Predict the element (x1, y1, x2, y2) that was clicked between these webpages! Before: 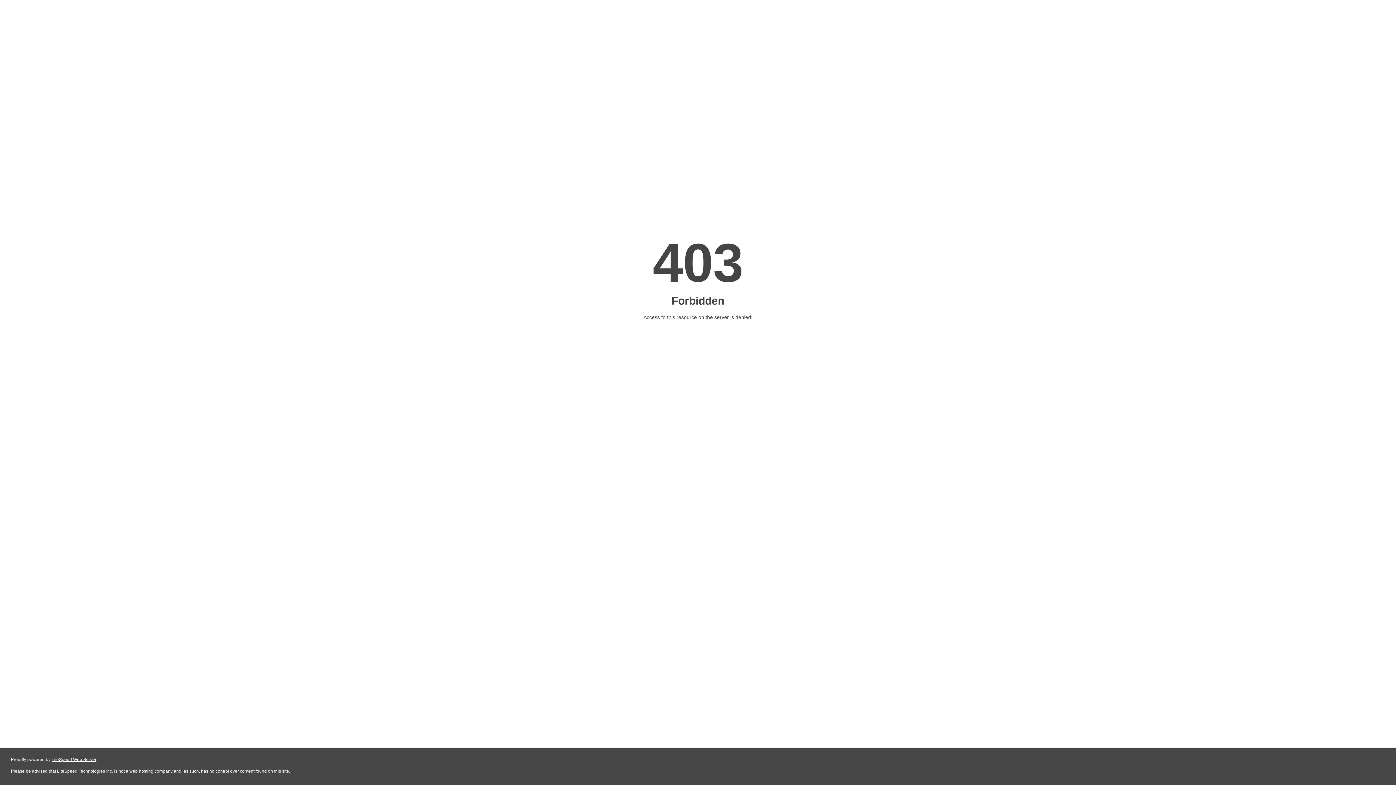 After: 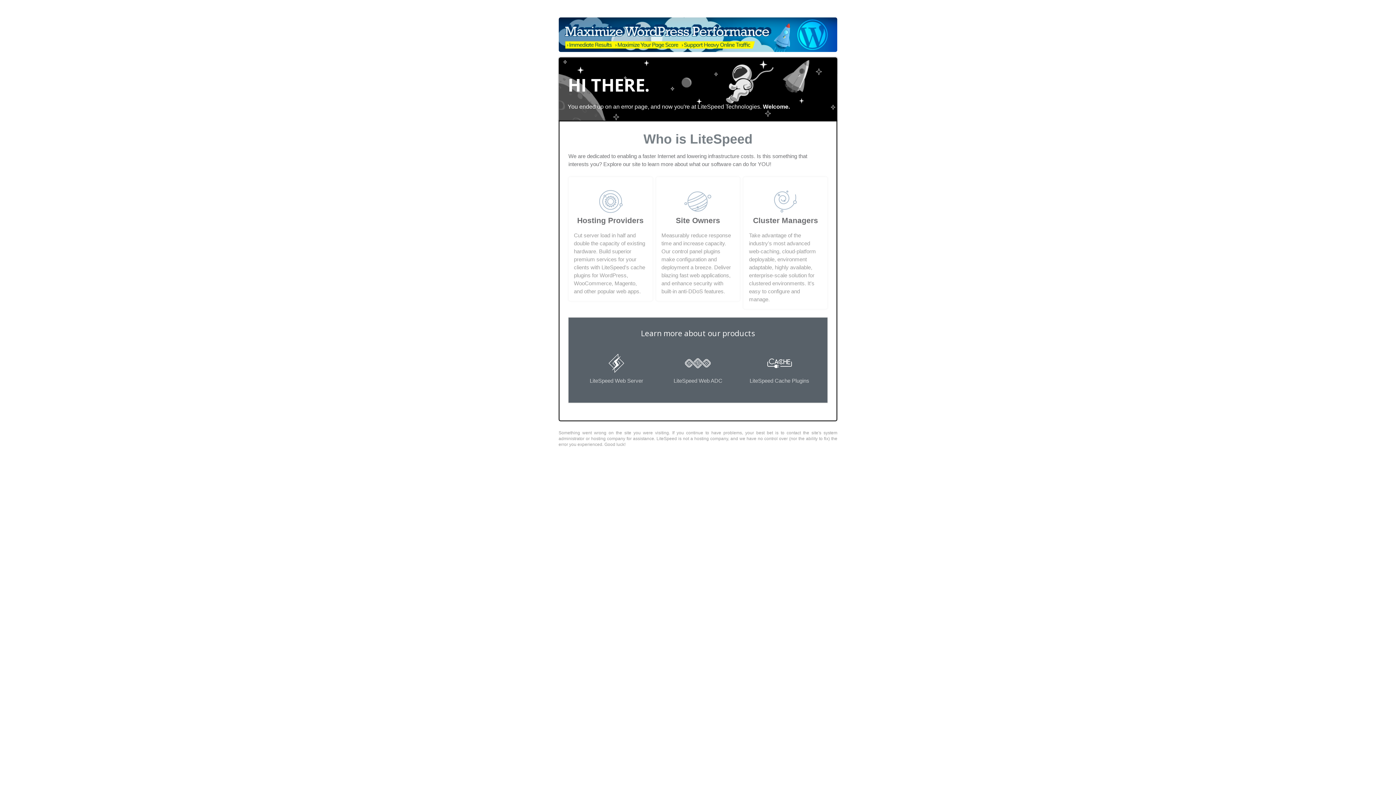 Action: label: LiteSpeed Web Server bbox: (51, 757, 96, 762)